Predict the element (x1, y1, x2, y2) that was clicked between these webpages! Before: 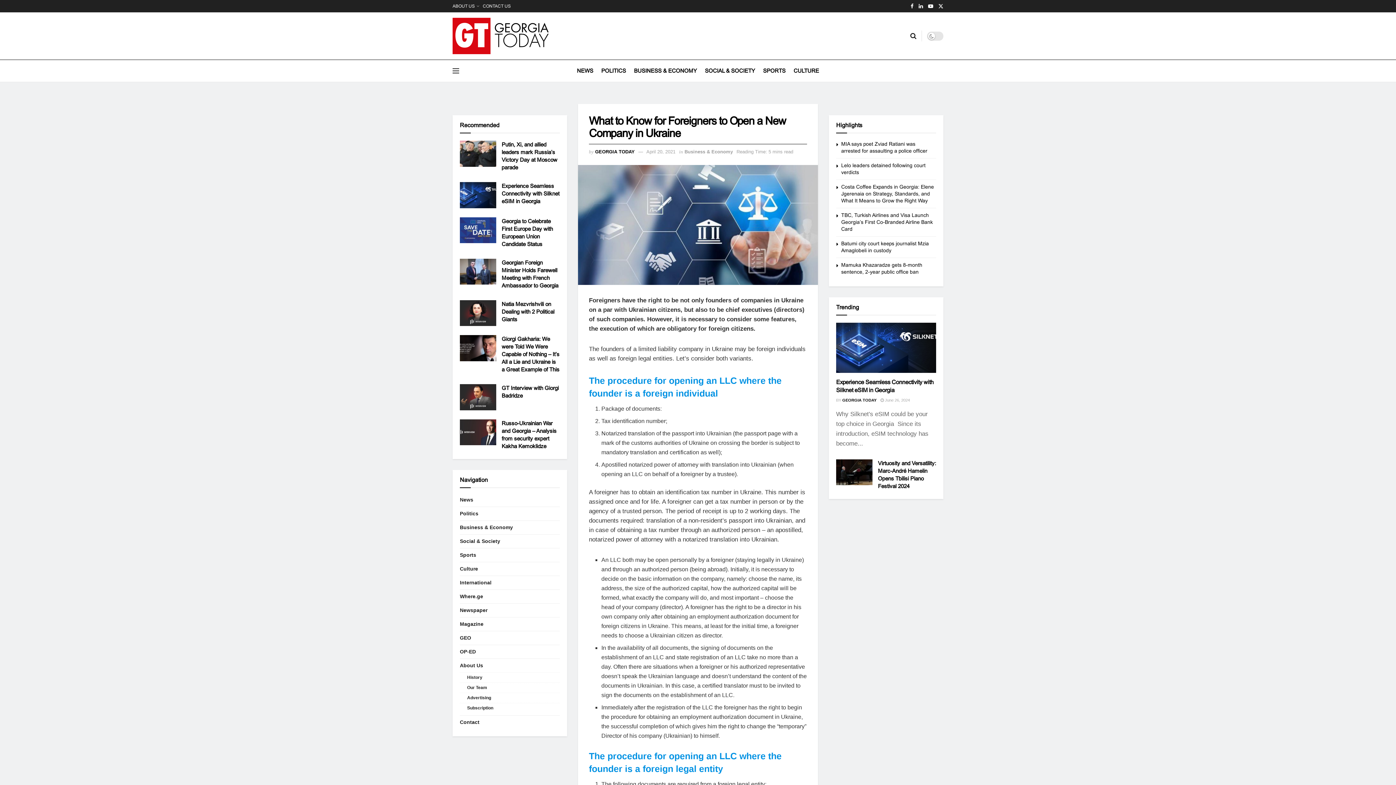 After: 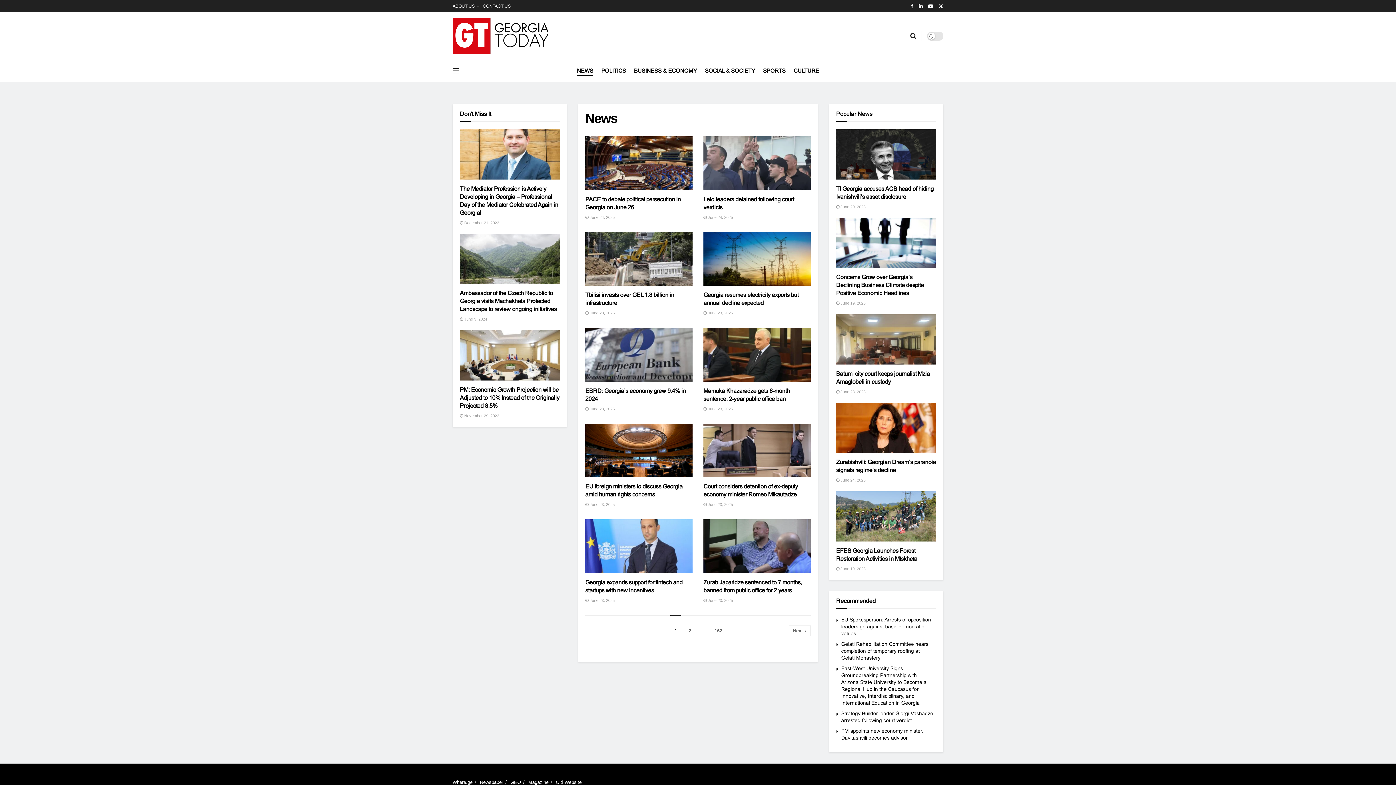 Action: label: NEWS bbox: (577, 65, 593, 76)